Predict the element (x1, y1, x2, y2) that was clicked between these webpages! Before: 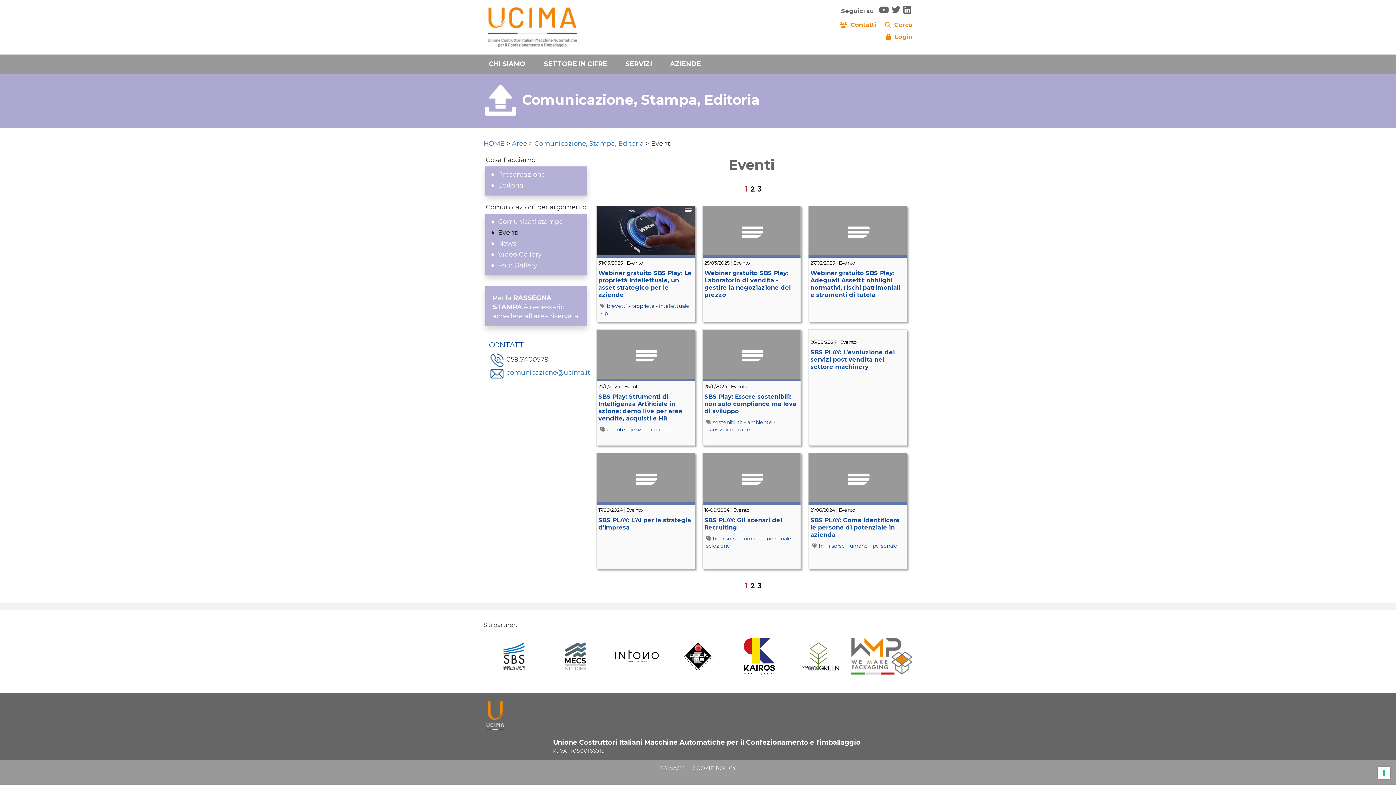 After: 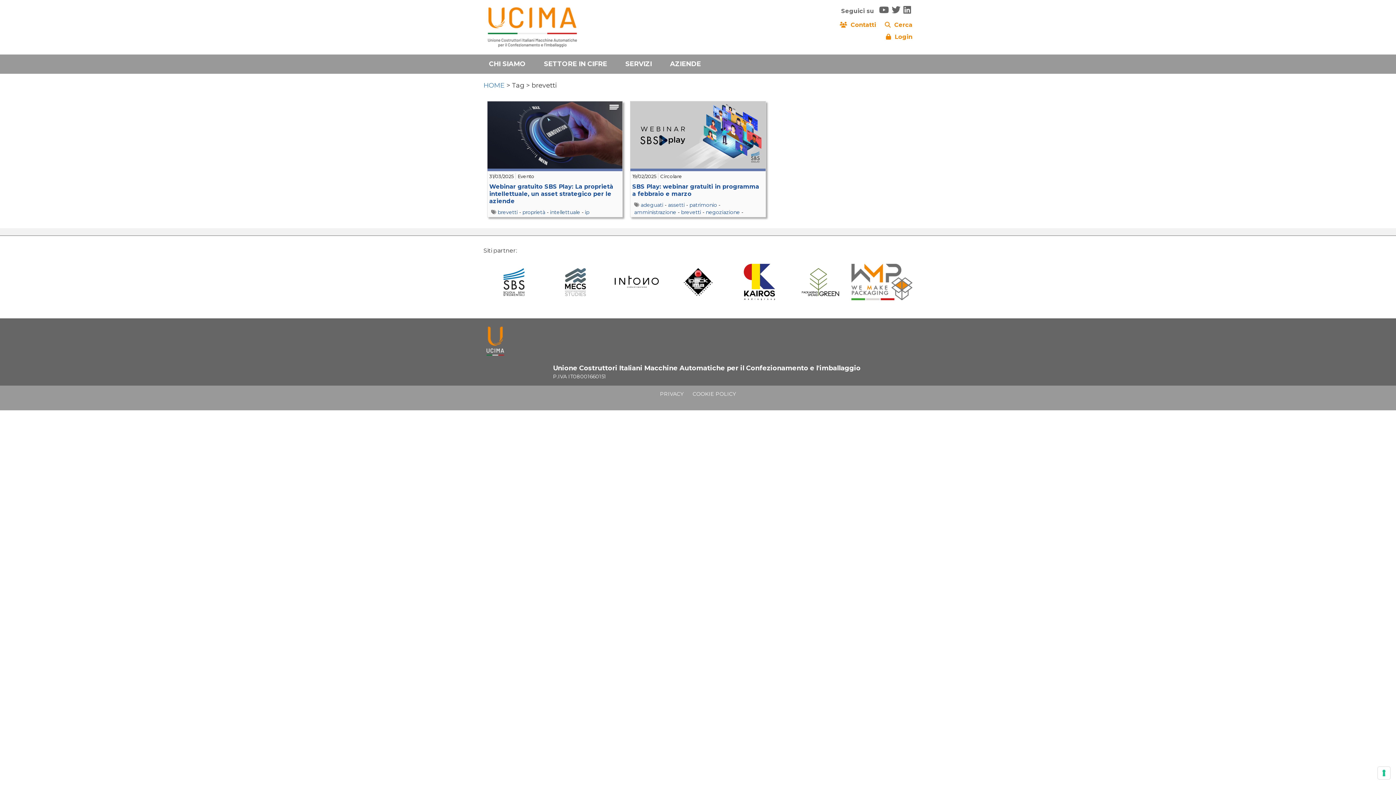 Action: bbox: (606, 302, 626, 309) label: brevetti